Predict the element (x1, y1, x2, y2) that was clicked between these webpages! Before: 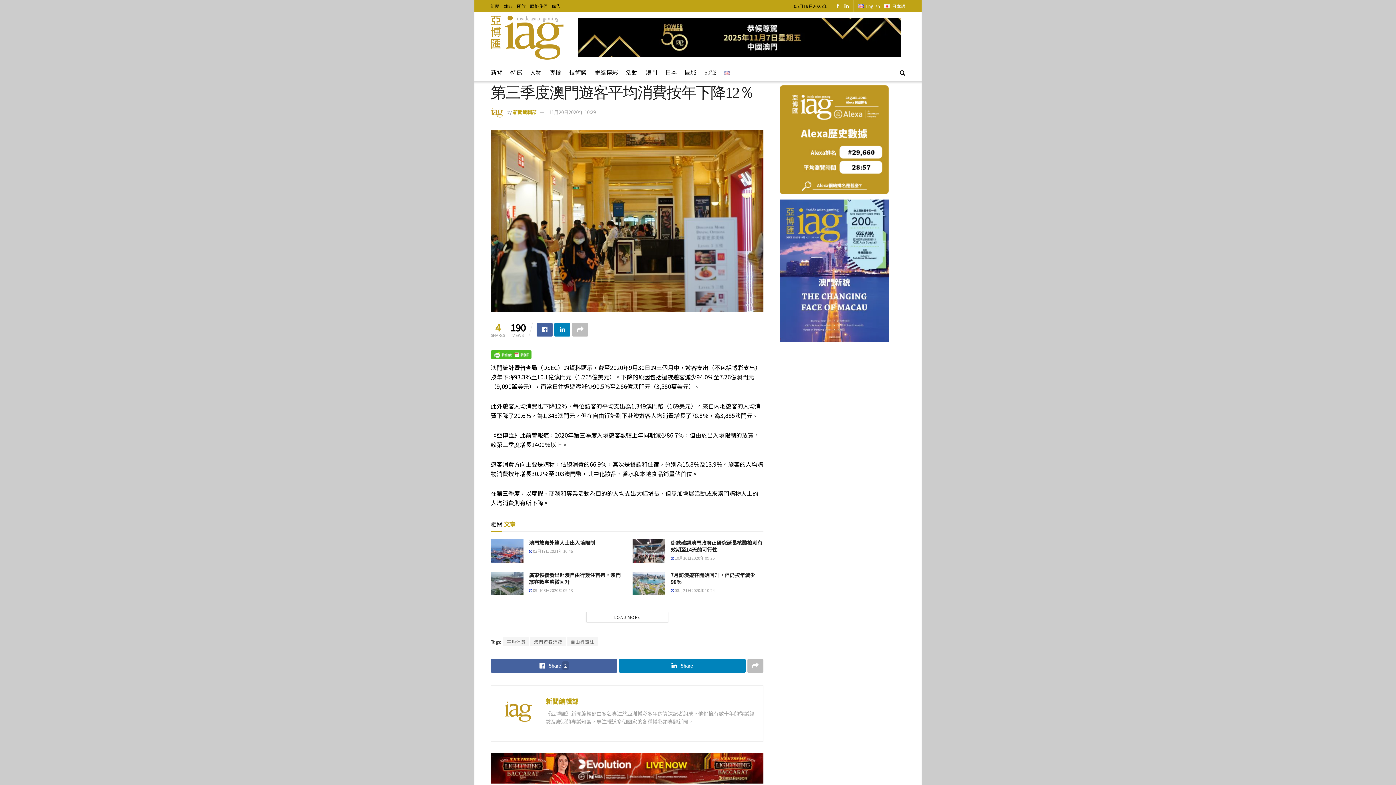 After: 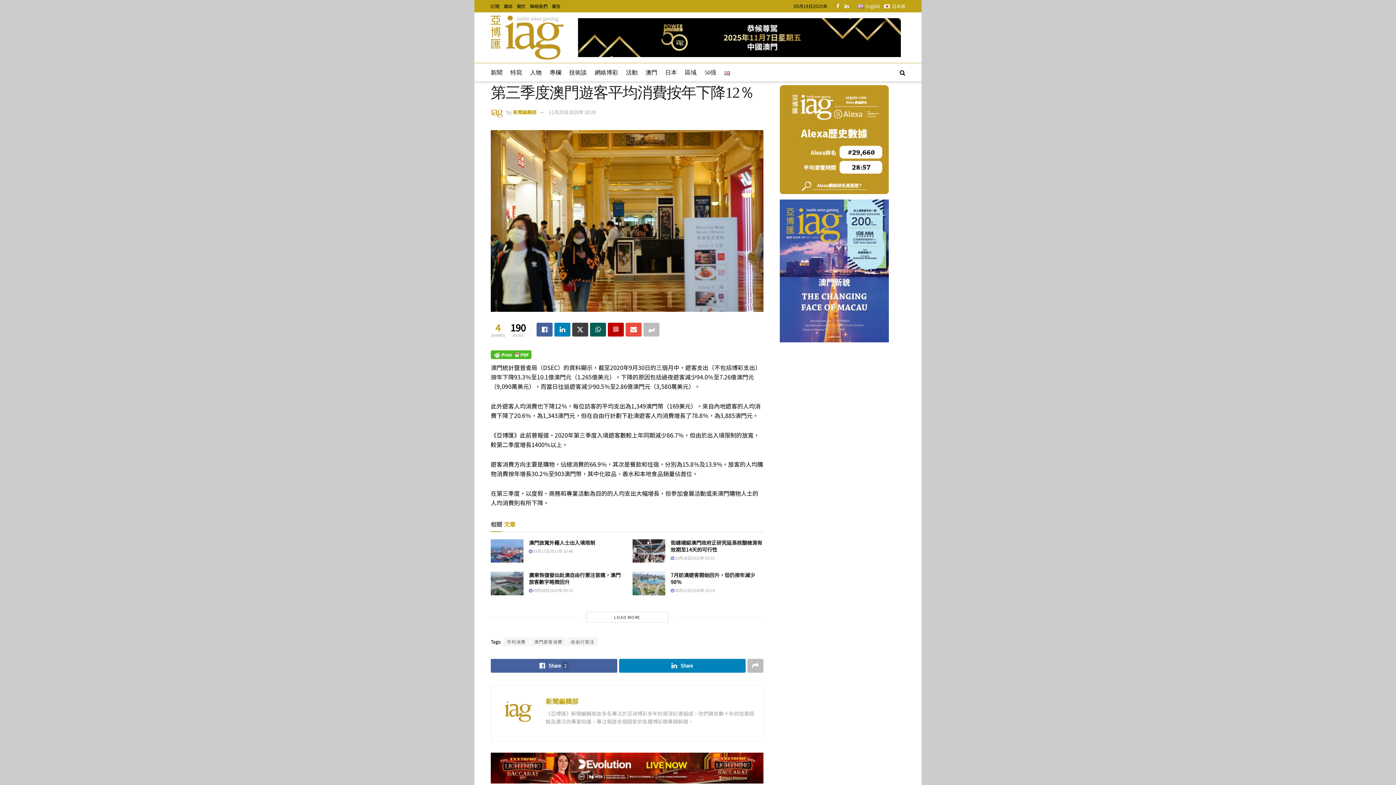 Action: bbox: (572, 322, 588, 336) label: Share on another social media platform